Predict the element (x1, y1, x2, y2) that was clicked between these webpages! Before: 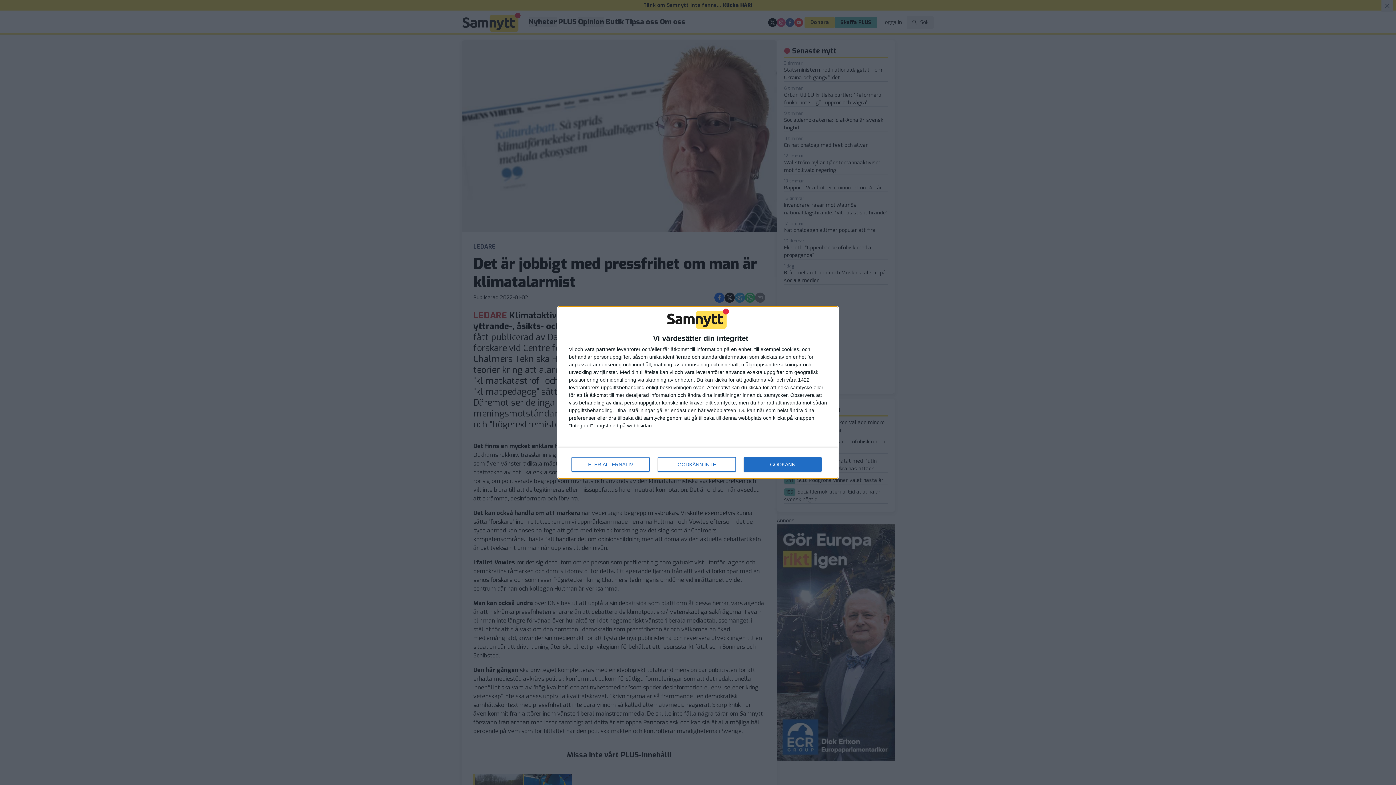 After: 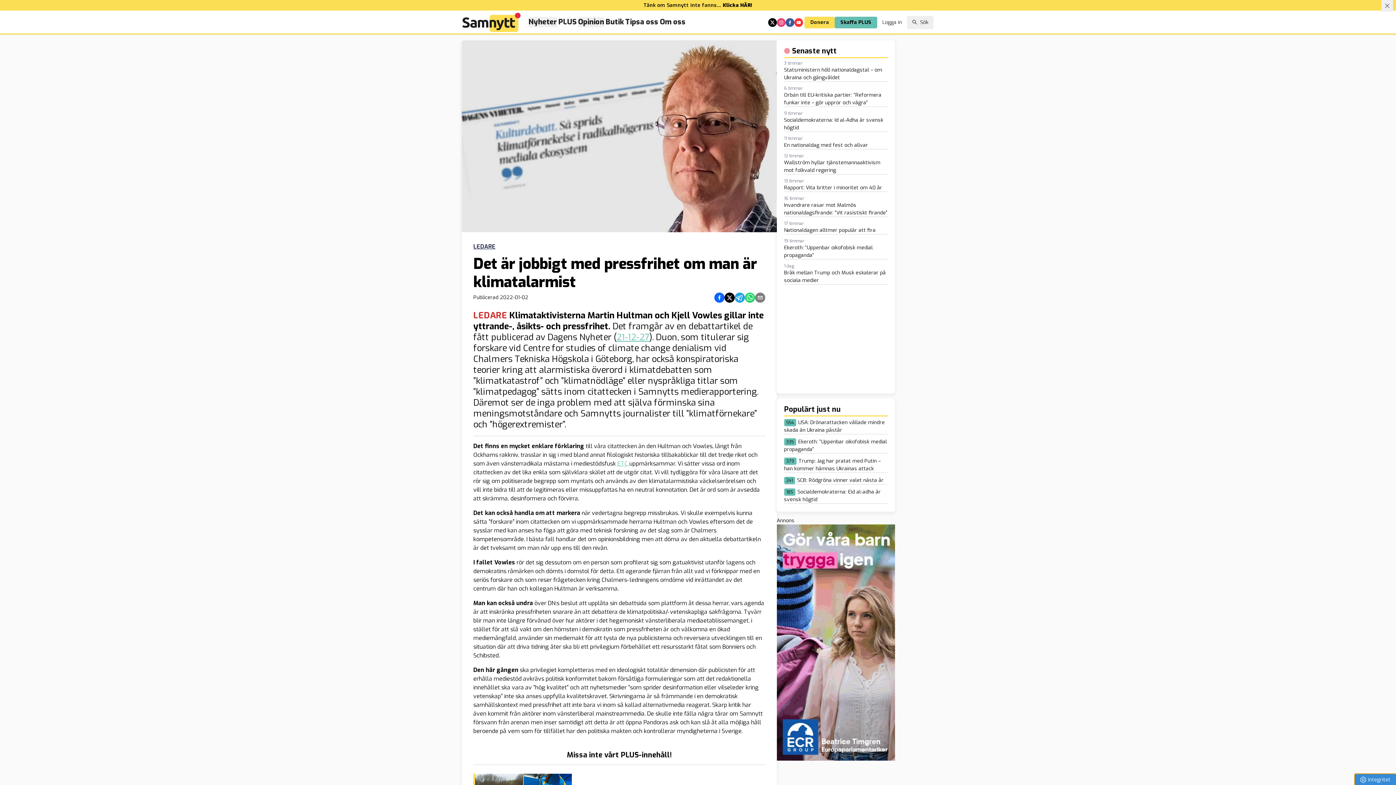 Action: bbox: (744, 457, 821, 472) label: GODKÄNN